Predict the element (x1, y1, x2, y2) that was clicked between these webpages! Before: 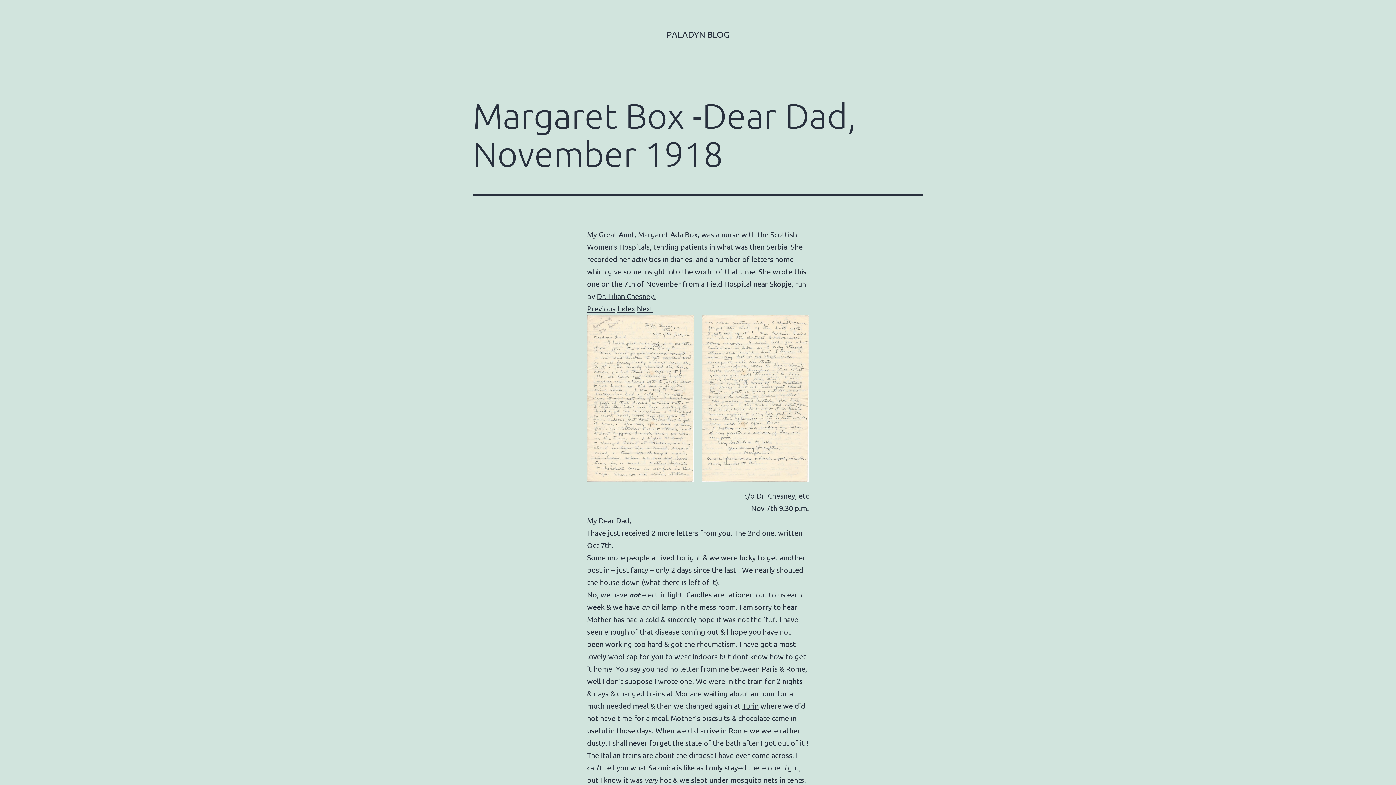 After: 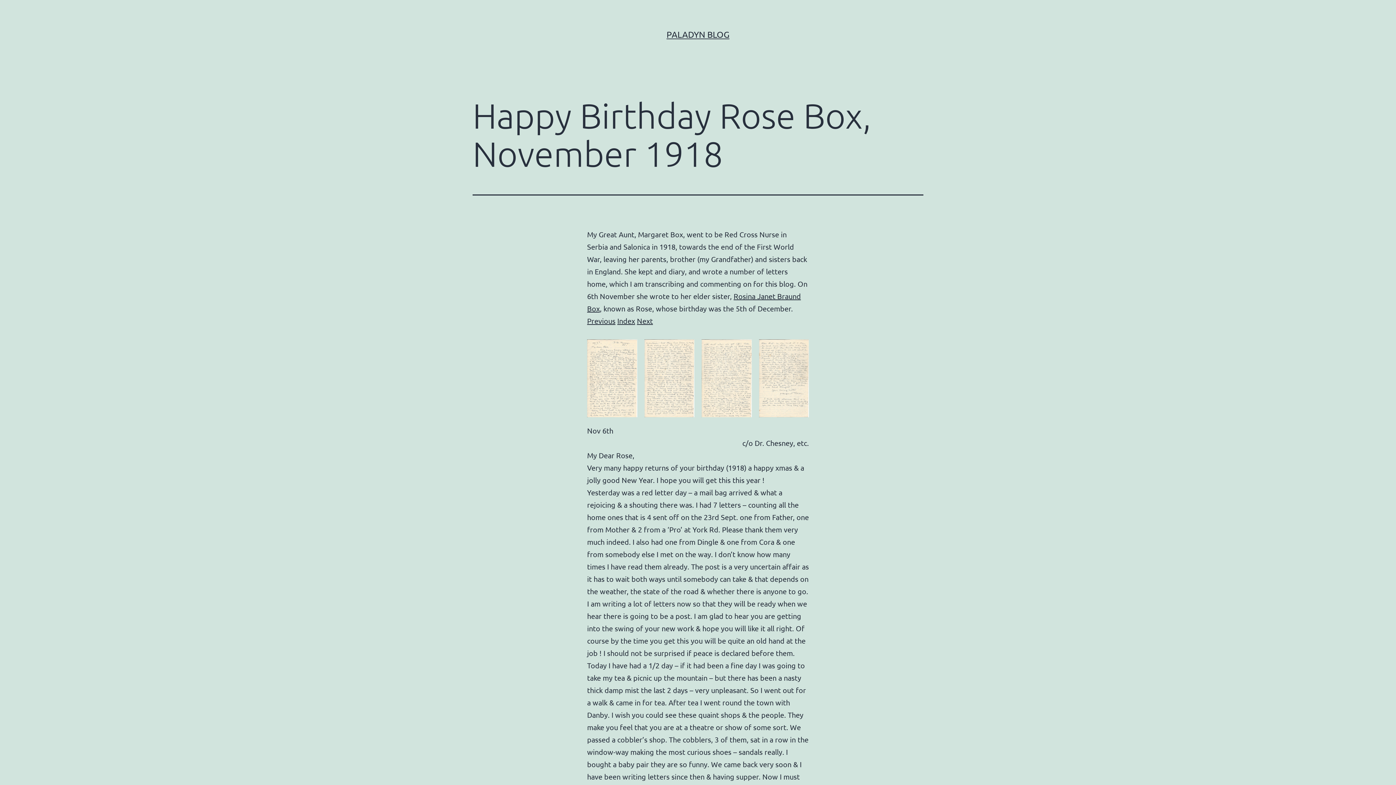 Action: bbox: (587, 304, 615, 313) label: Previous